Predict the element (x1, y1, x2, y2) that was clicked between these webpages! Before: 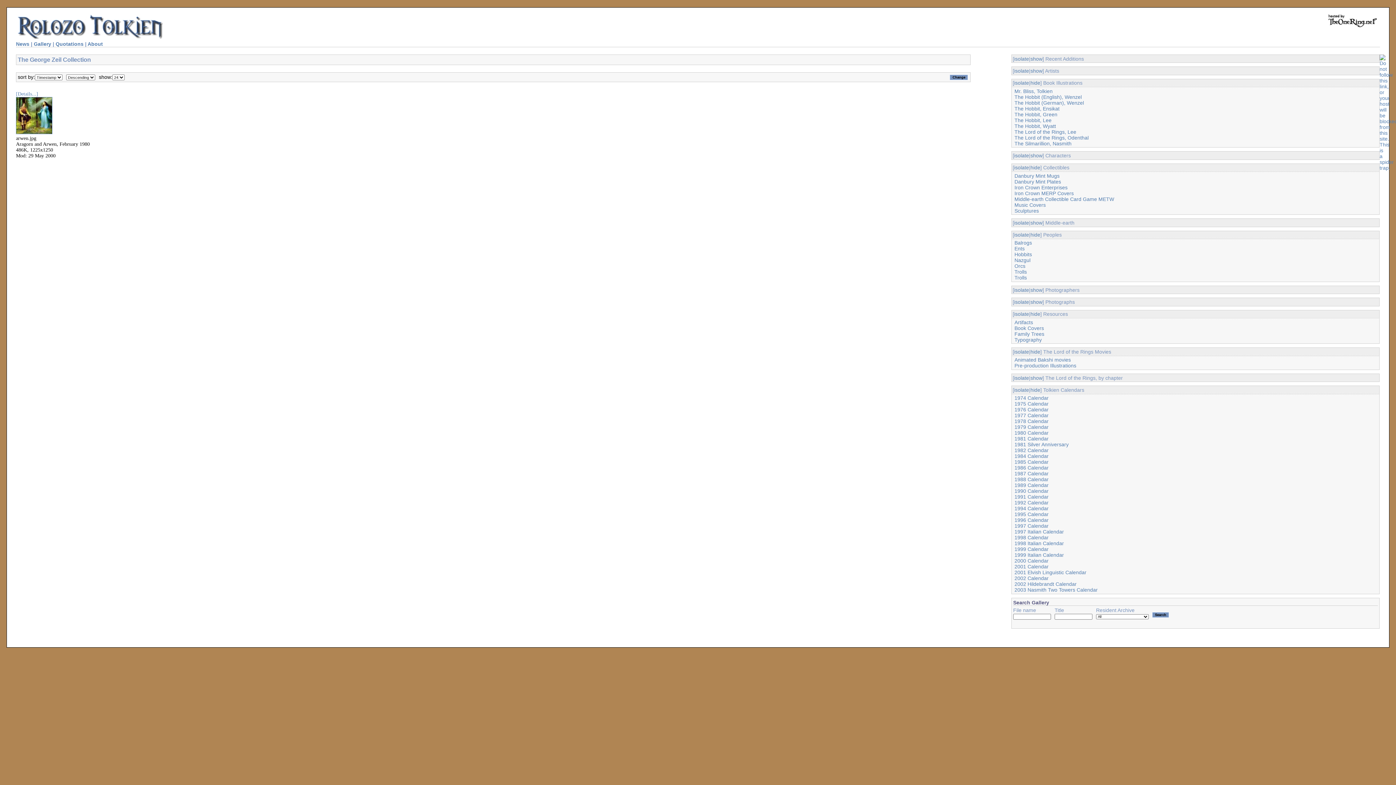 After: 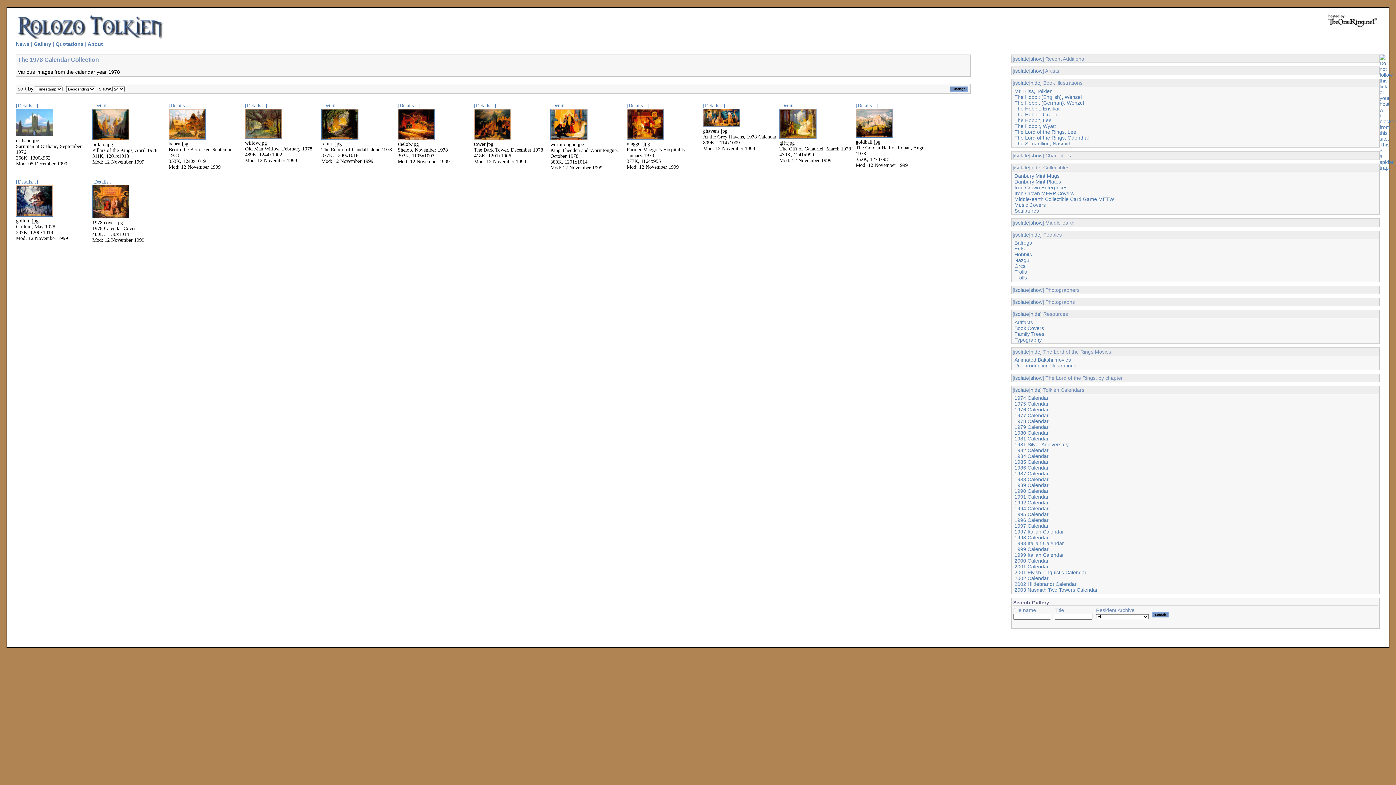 Action: bbox: (1014, 418, 1048, 424) label: 1978 Calendar